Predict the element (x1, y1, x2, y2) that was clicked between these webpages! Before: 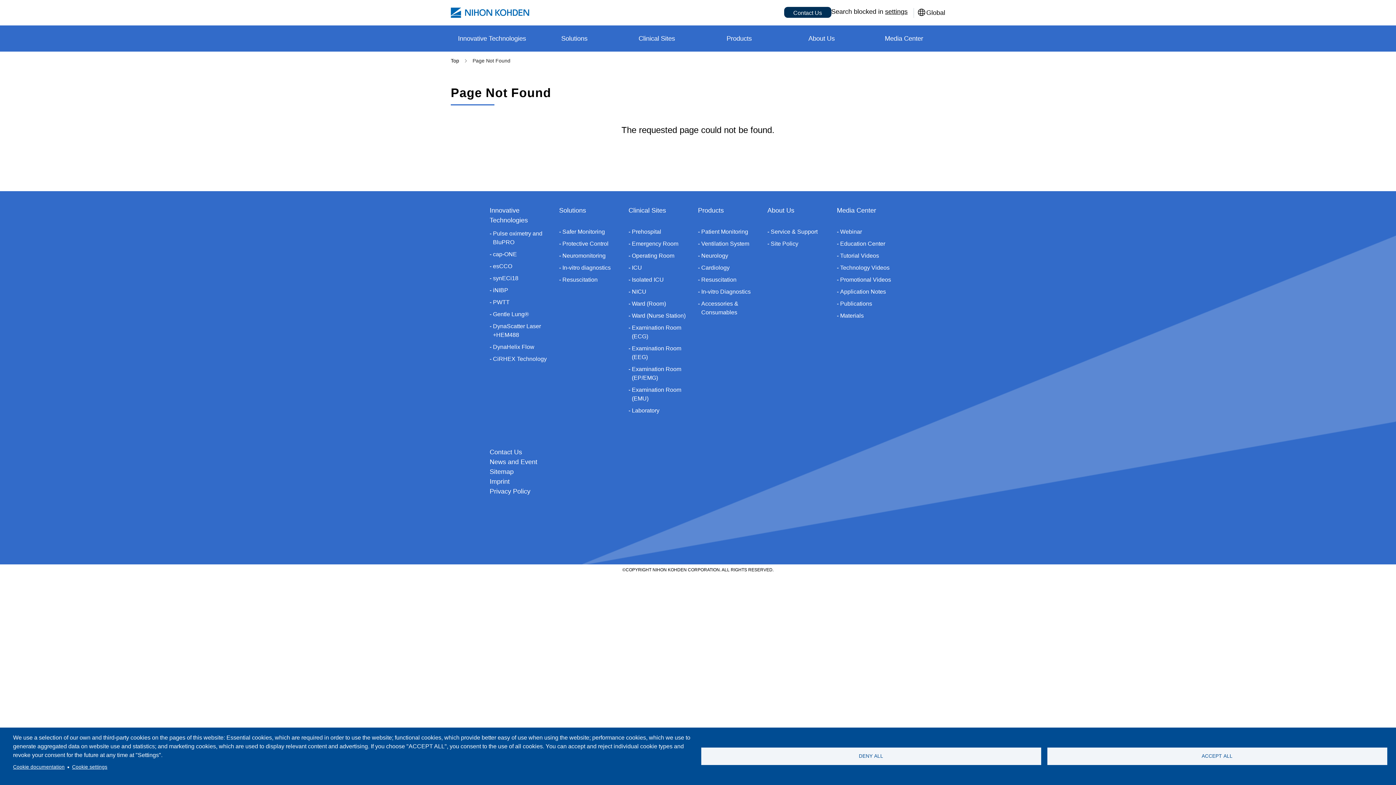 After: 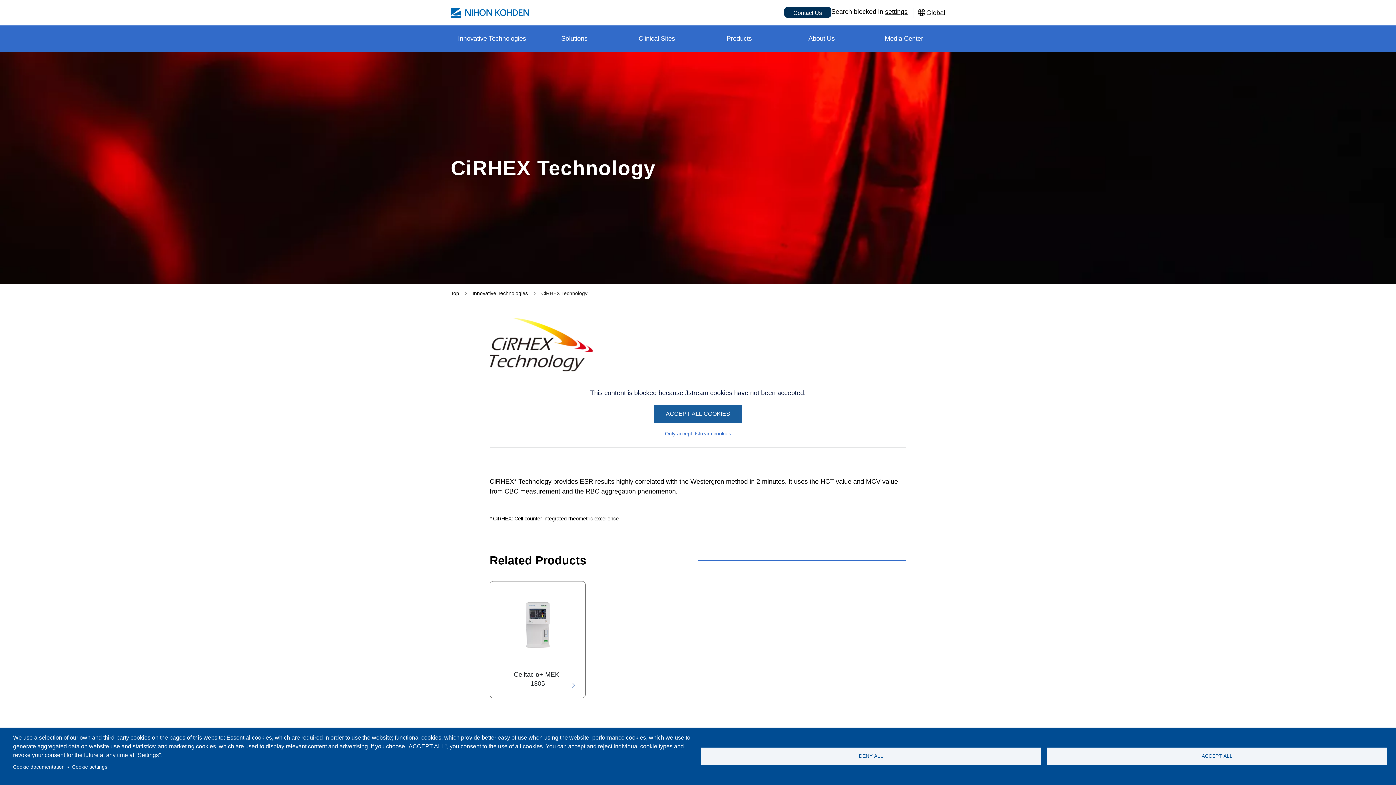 Action: bbox: (493, 354, 546, 366) label: CiRHEX Technology